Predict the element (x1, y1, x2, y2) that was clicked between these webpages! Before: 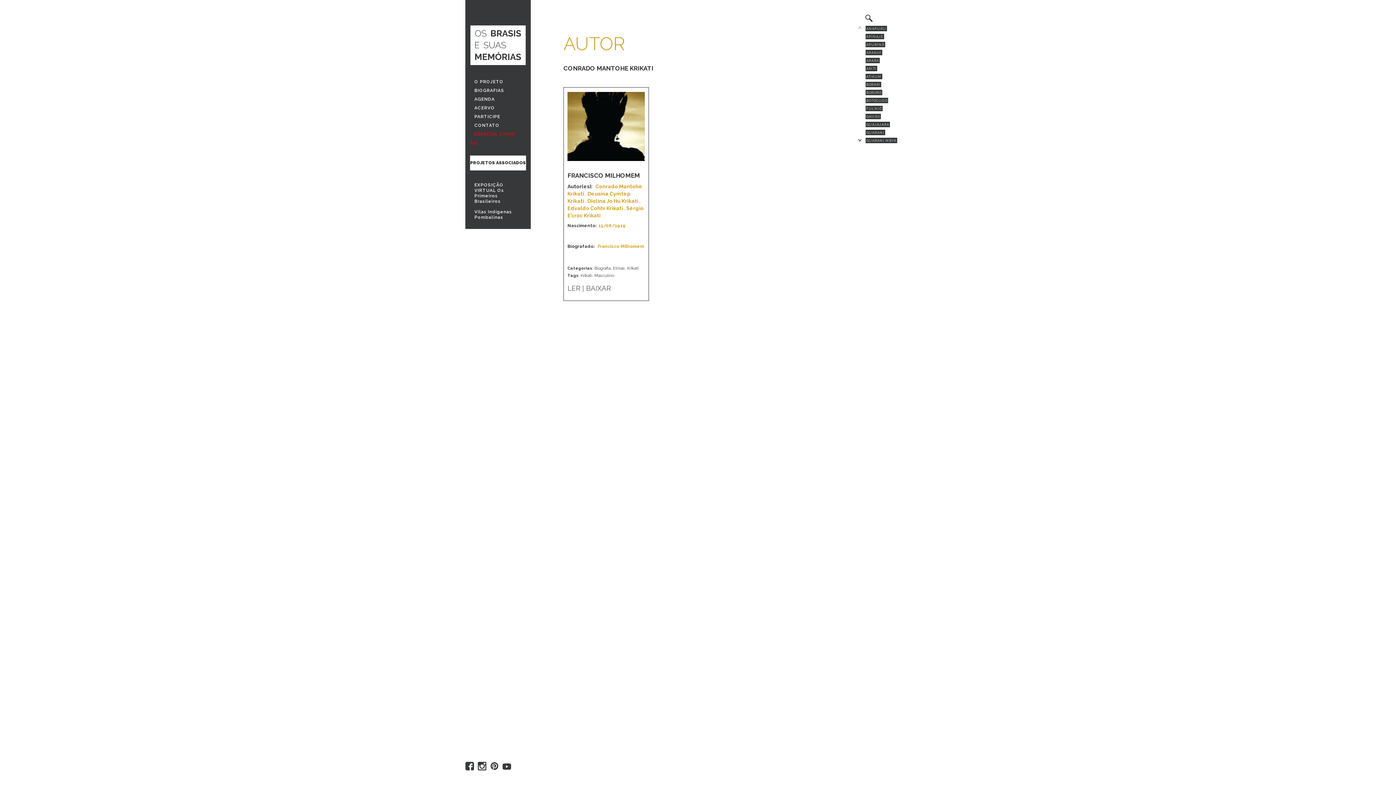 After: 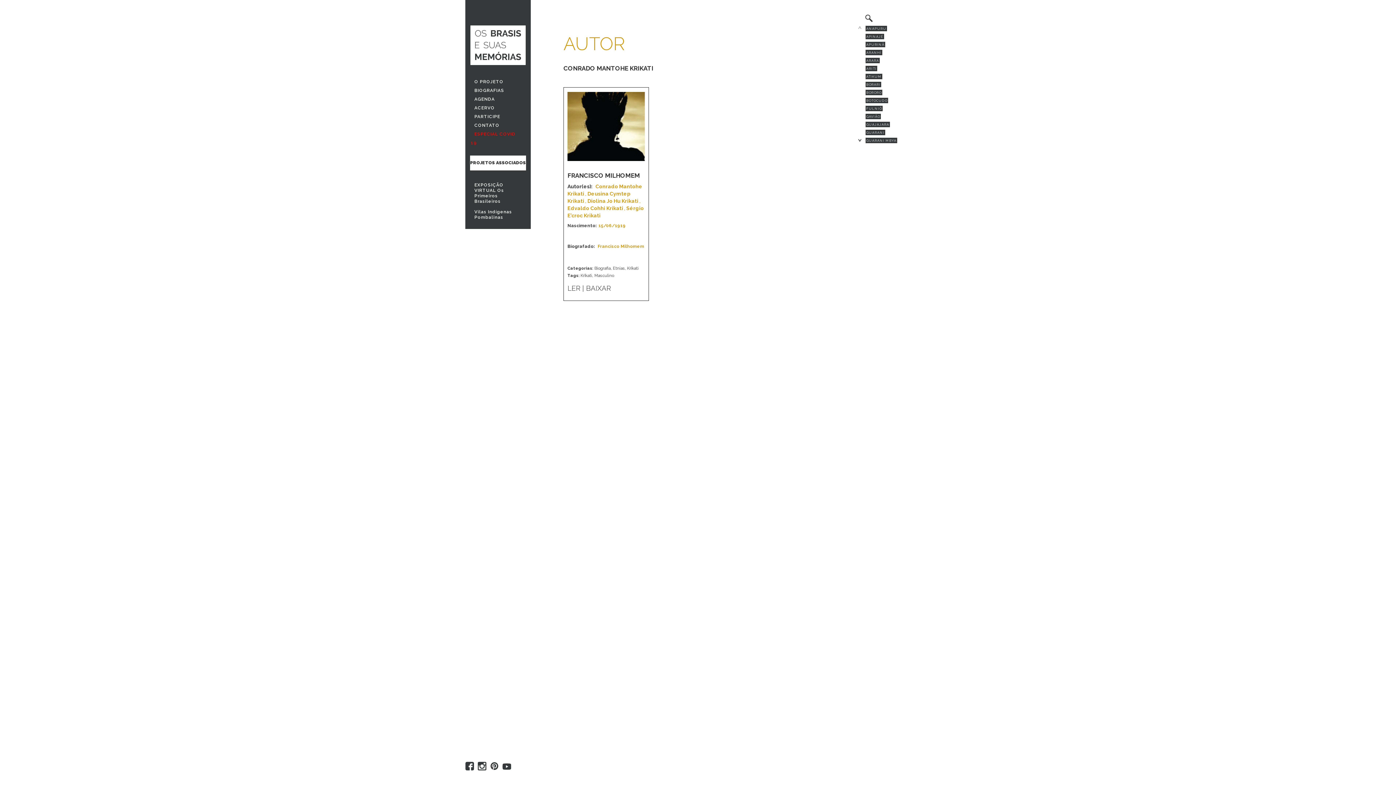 Action: bbox: (465, 763, 474, 768)